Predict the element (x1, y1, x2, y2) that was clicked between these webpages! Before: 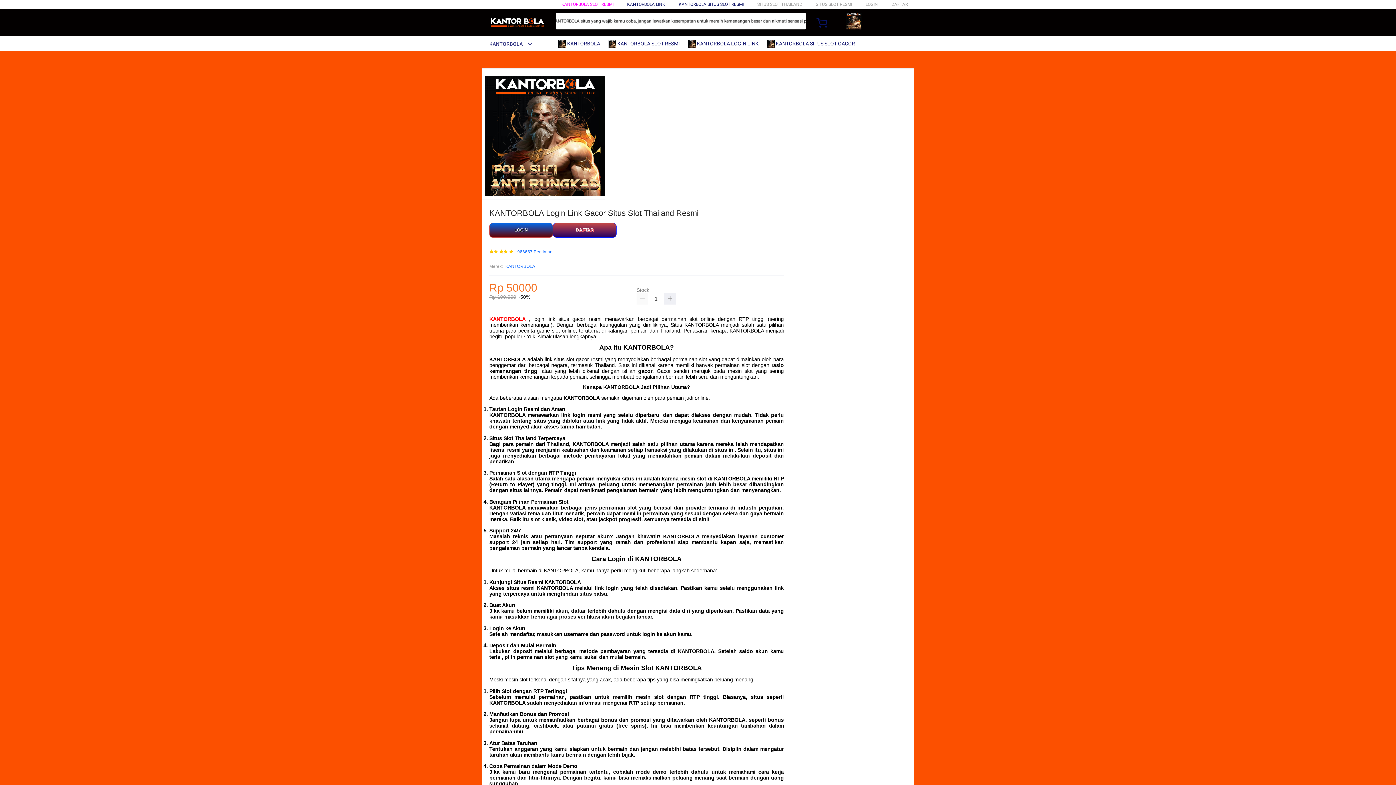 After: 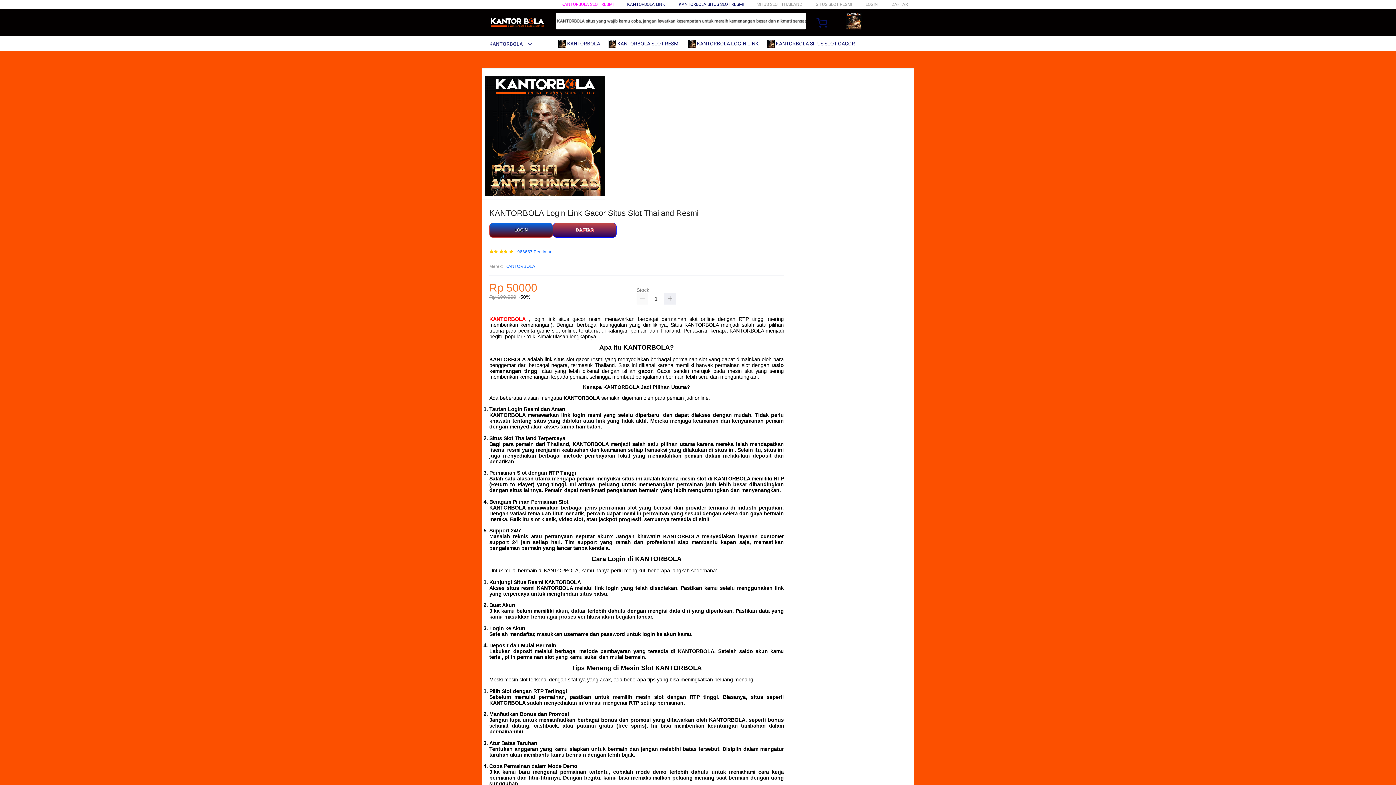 Action: bbox: (688, 36, 762, 50) label:  KANTORBOLA LOGIN LINK